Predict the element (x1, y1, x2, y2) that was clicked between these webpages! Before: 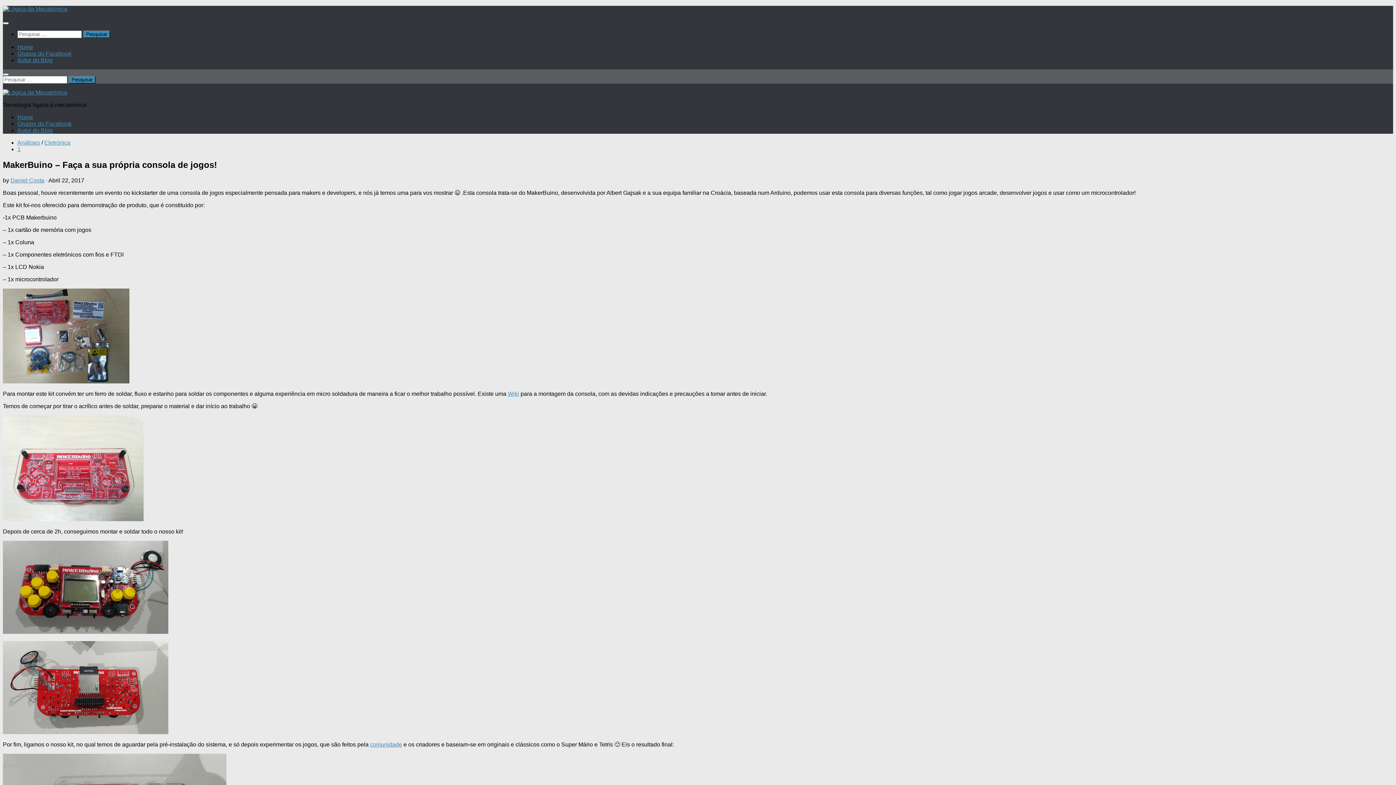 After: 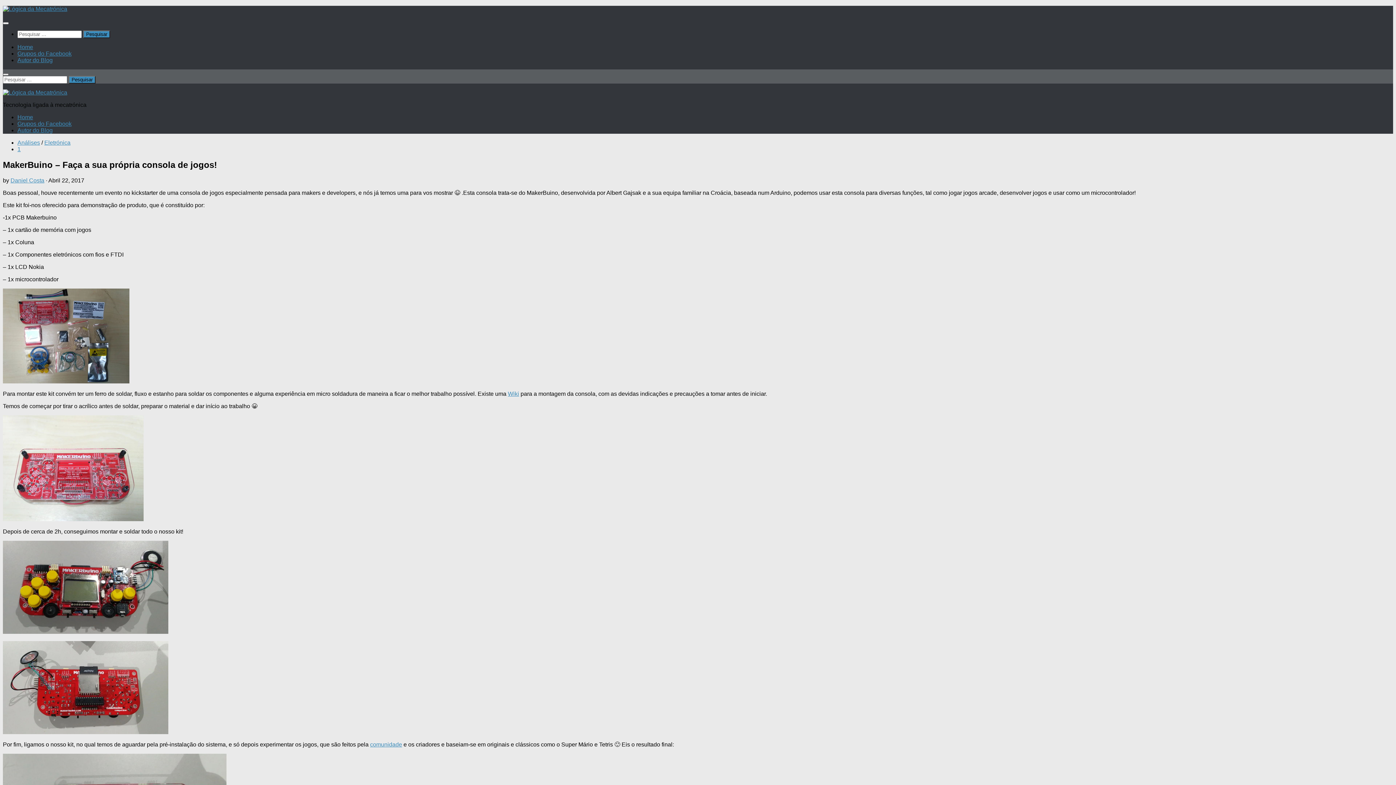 Action: bbox: (2, 73, 8, 75)